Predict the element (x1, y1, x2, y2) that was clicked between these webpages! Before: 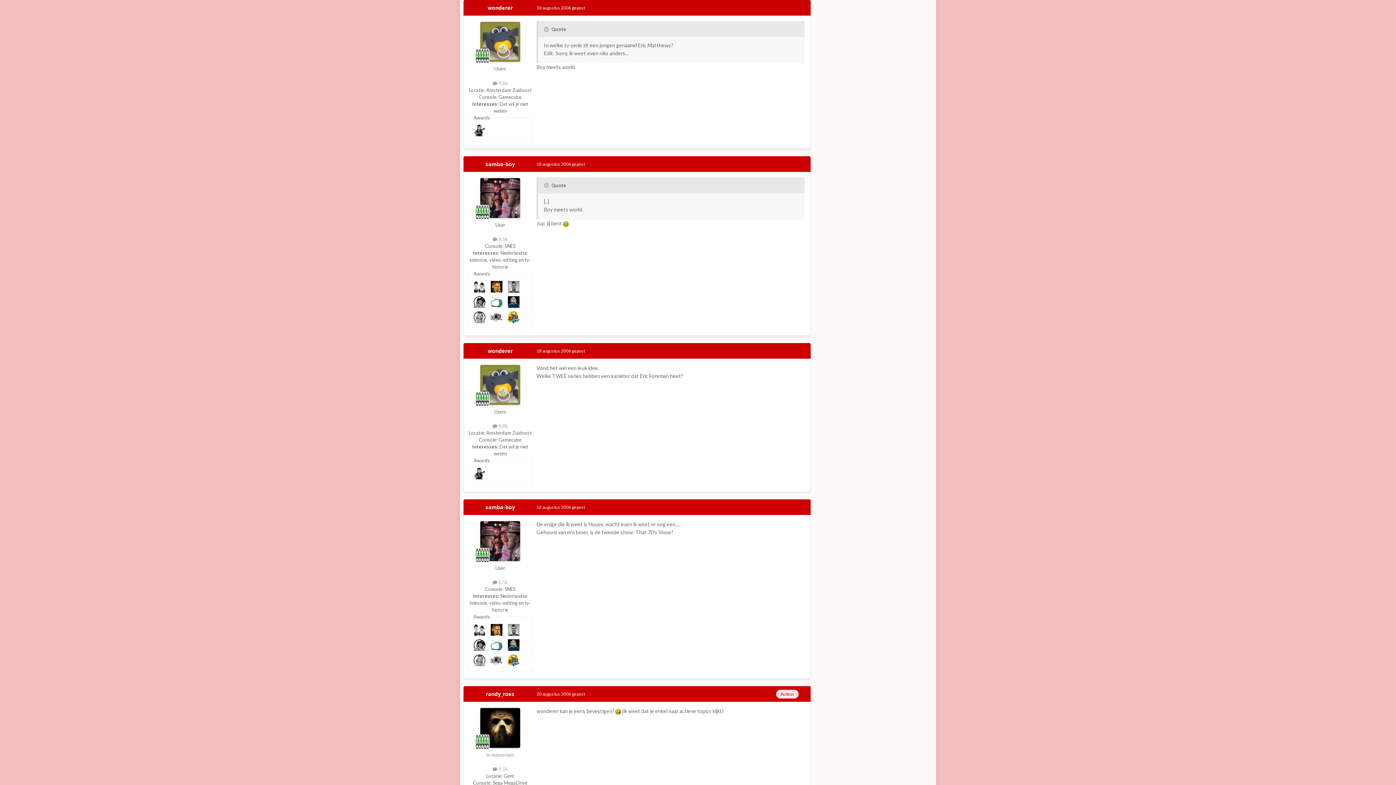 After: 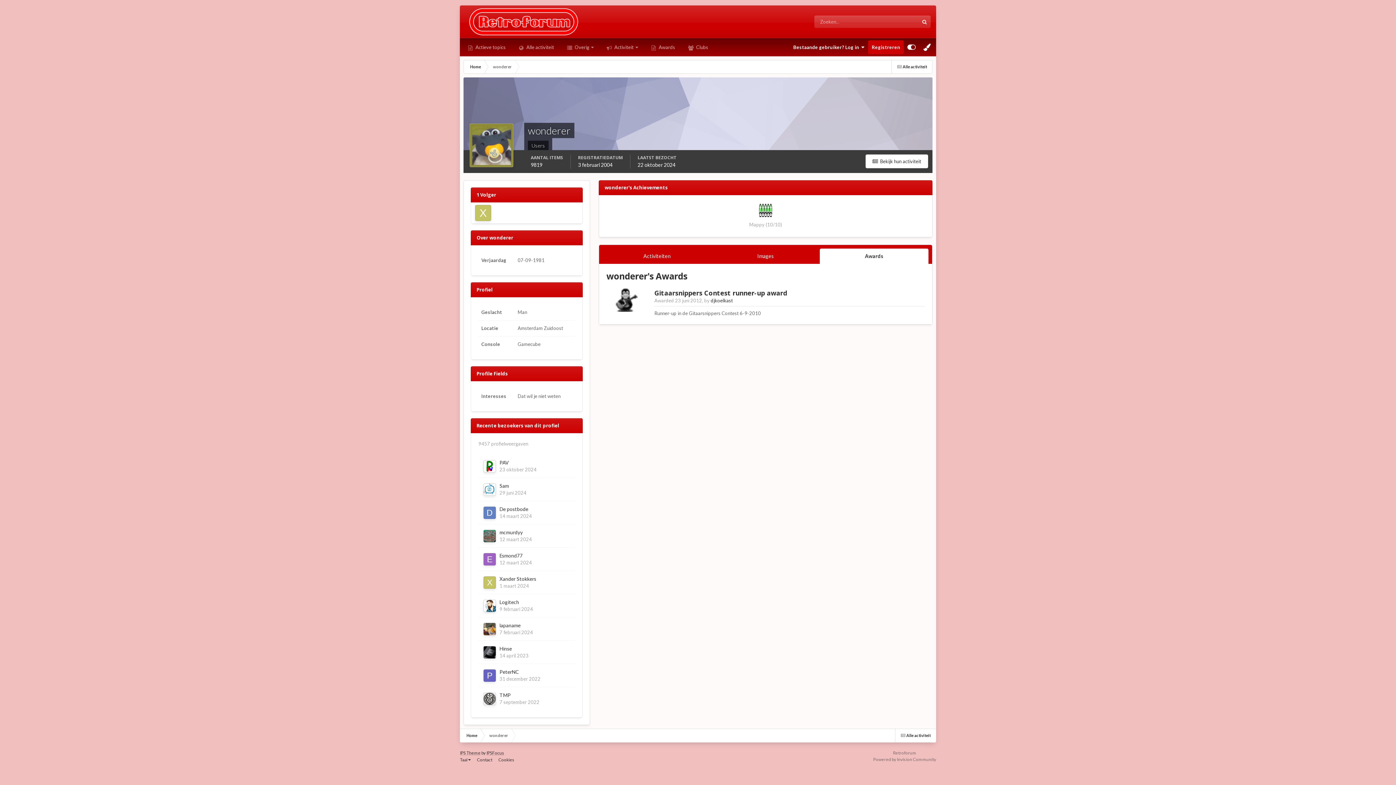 Action: bbox: (473, 127, 485, 132)